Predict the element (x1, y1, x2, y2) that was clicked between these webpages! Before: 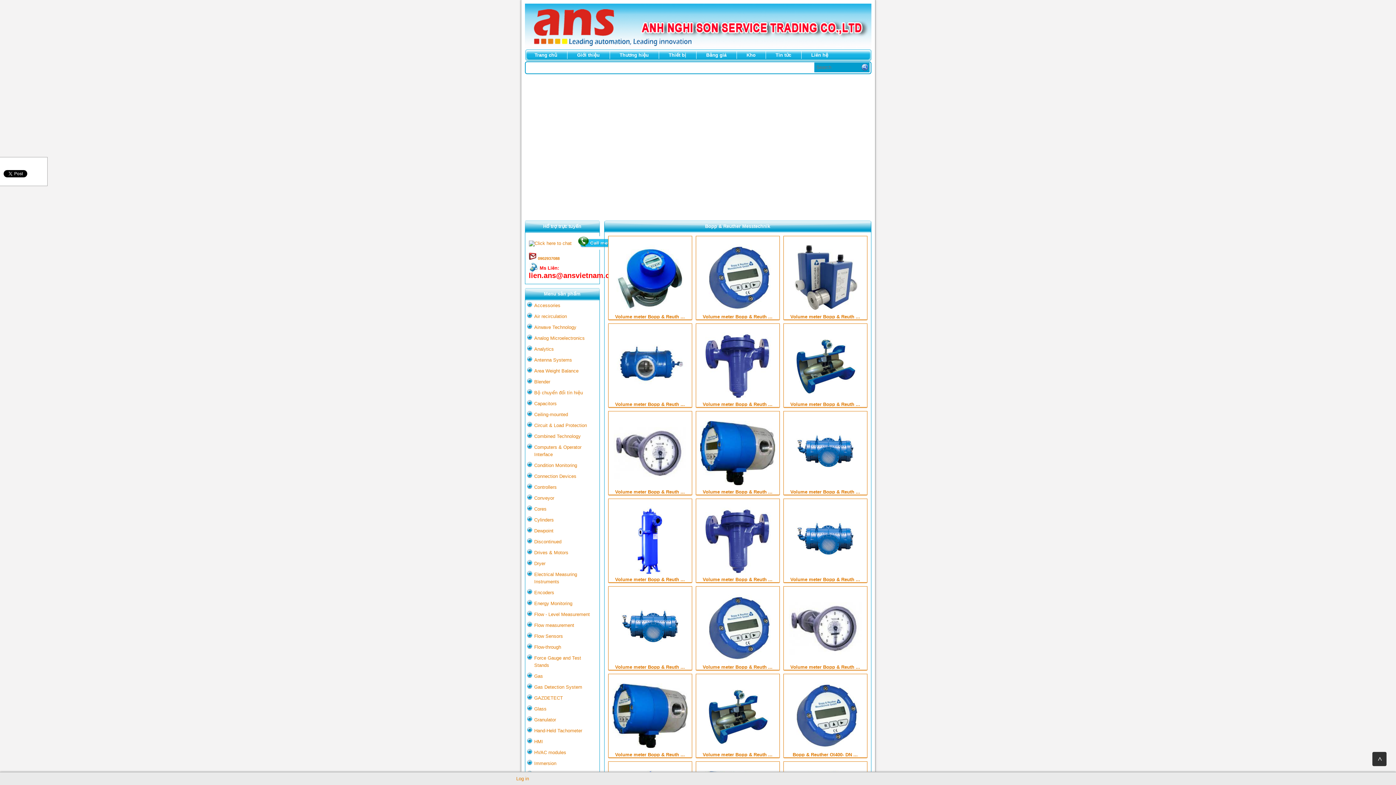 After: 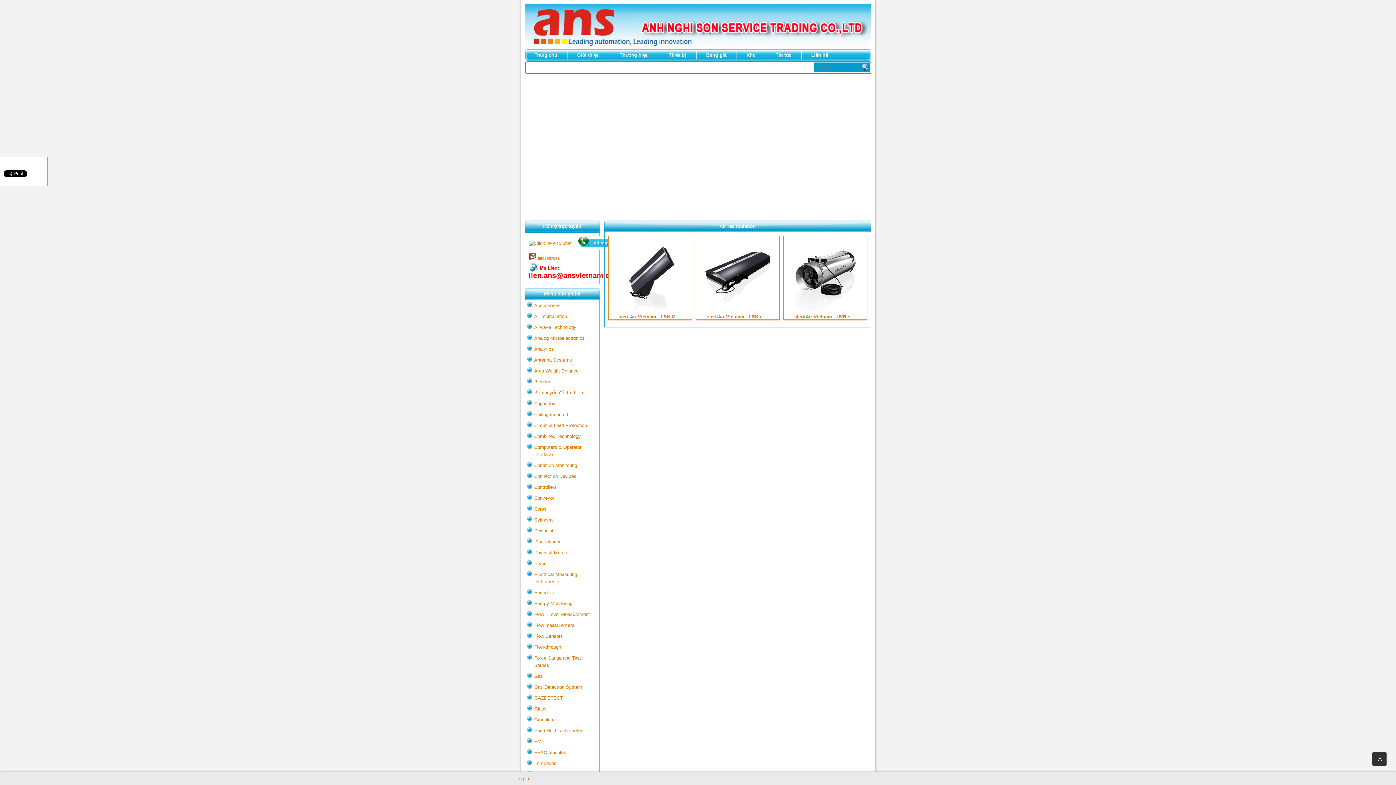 Action: label: Air recirculation bbox: (525, 313, 570, 320)